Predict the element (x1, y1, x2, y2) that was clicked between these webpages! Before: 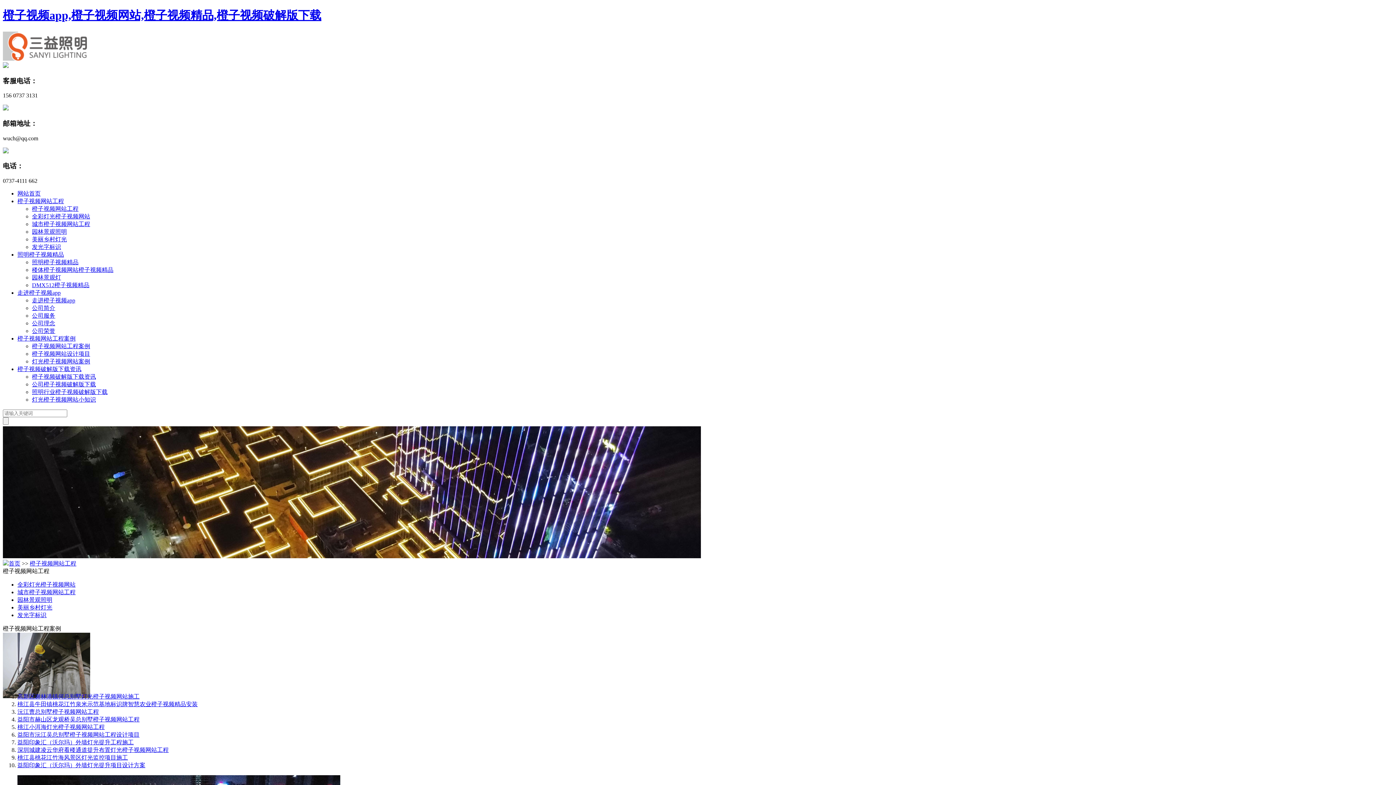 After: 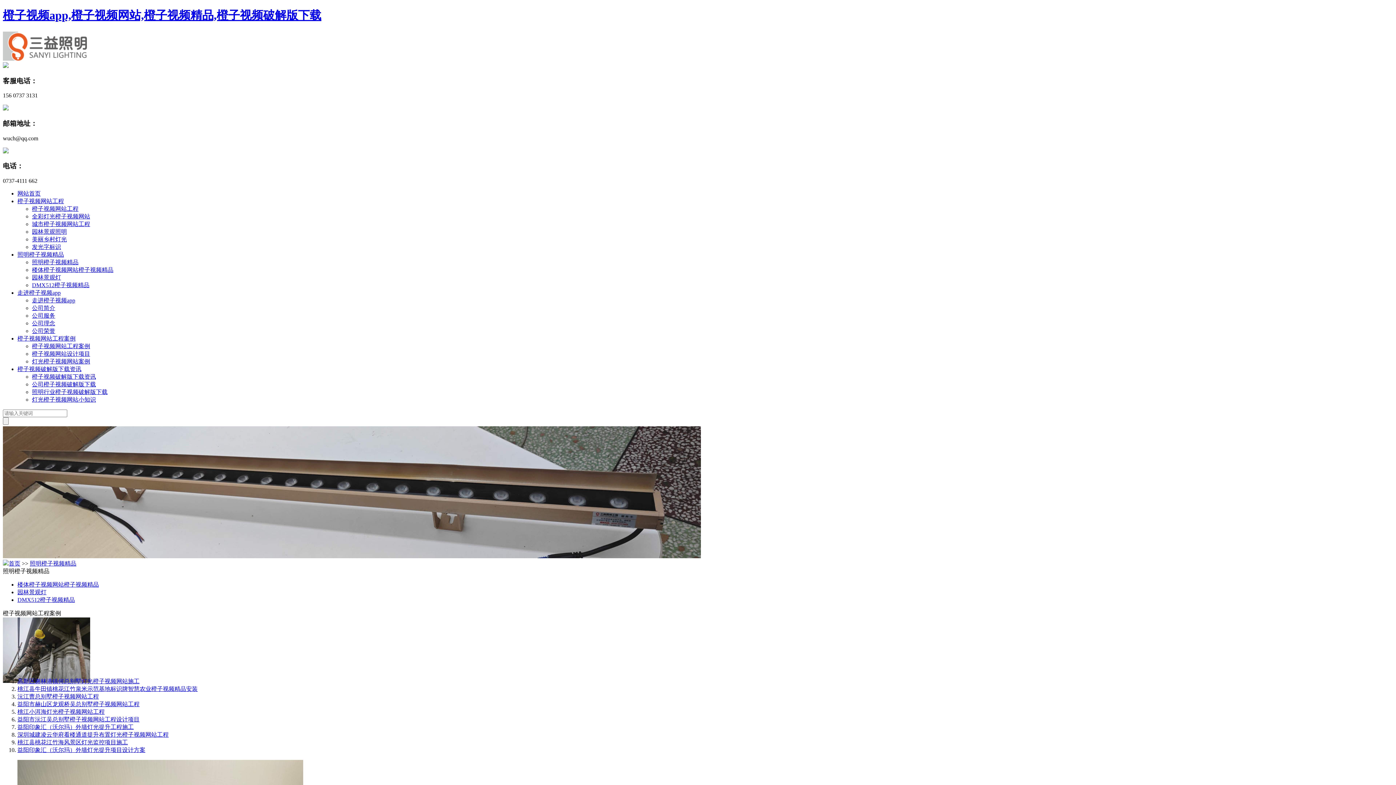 Action: bbox: (17, 251, 64, 257) label: 照明橙子视频精品